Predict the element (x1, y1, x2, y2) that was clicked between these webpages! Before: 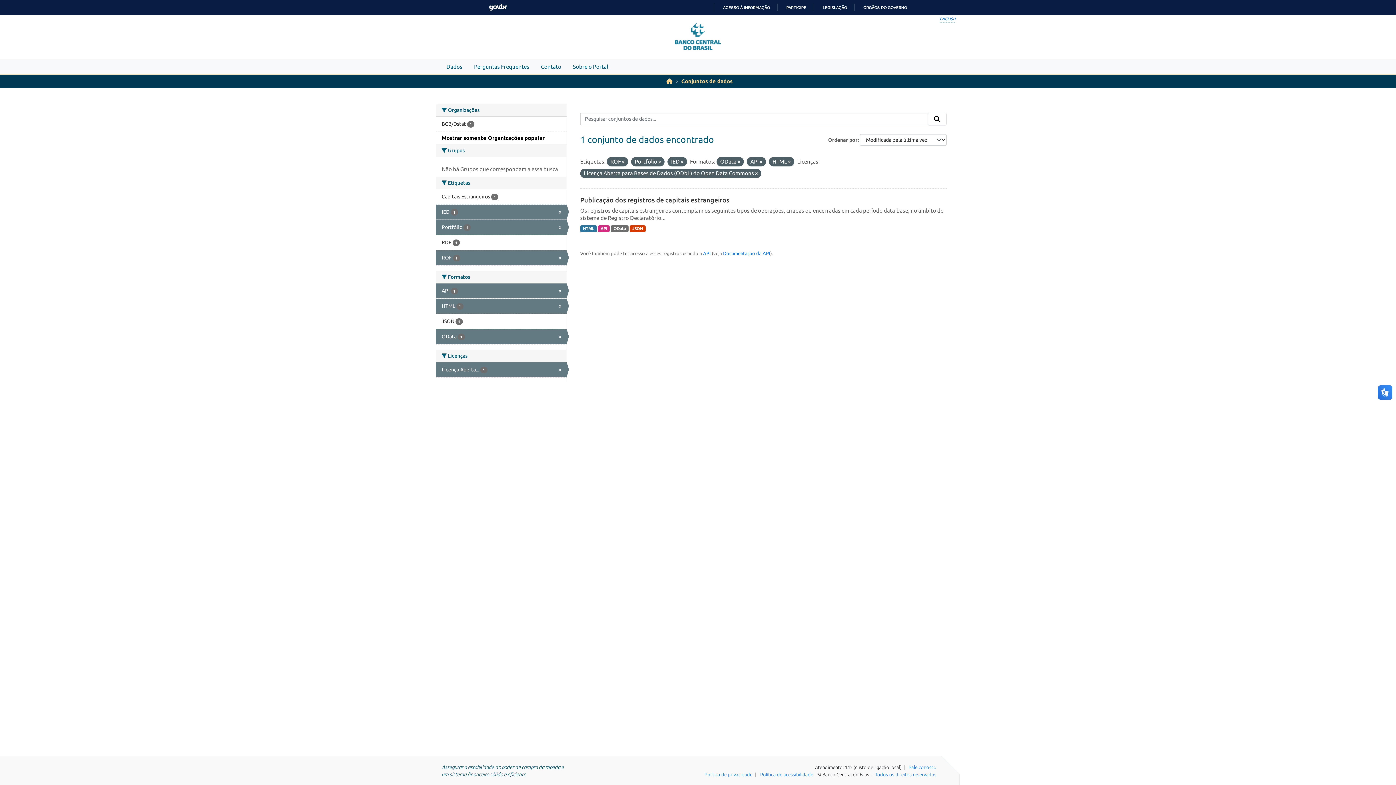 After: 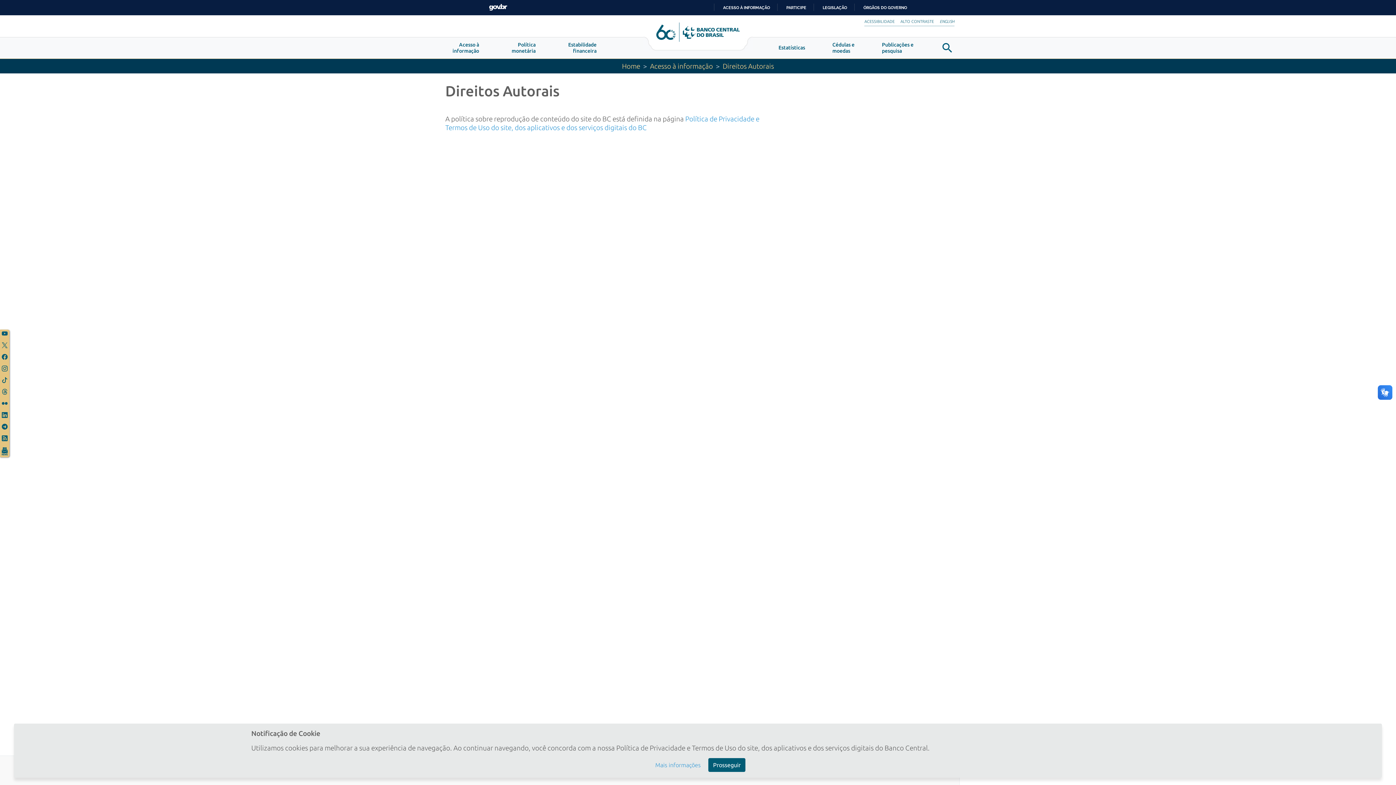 Action: label: Todos os direitos reservados bbox: (875, 772, 936, 777)